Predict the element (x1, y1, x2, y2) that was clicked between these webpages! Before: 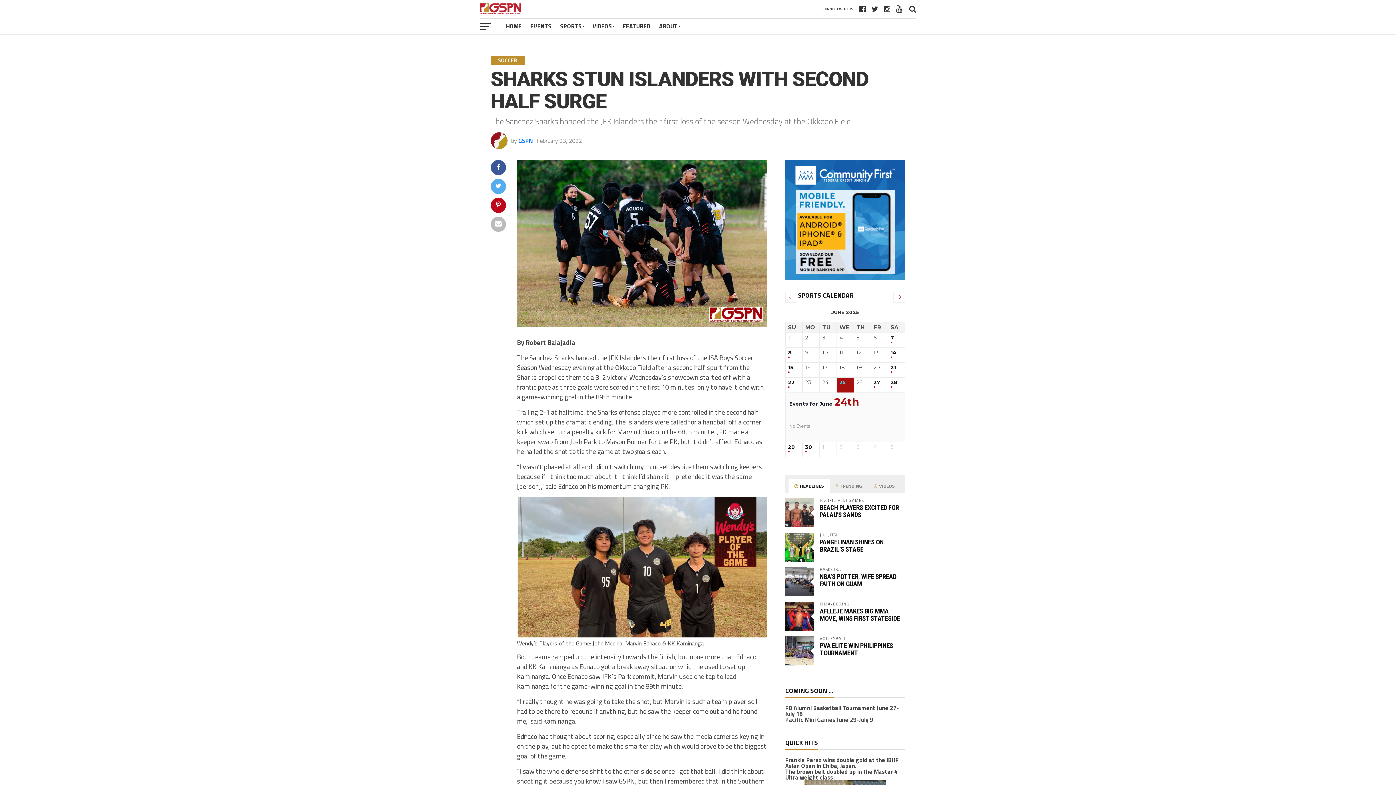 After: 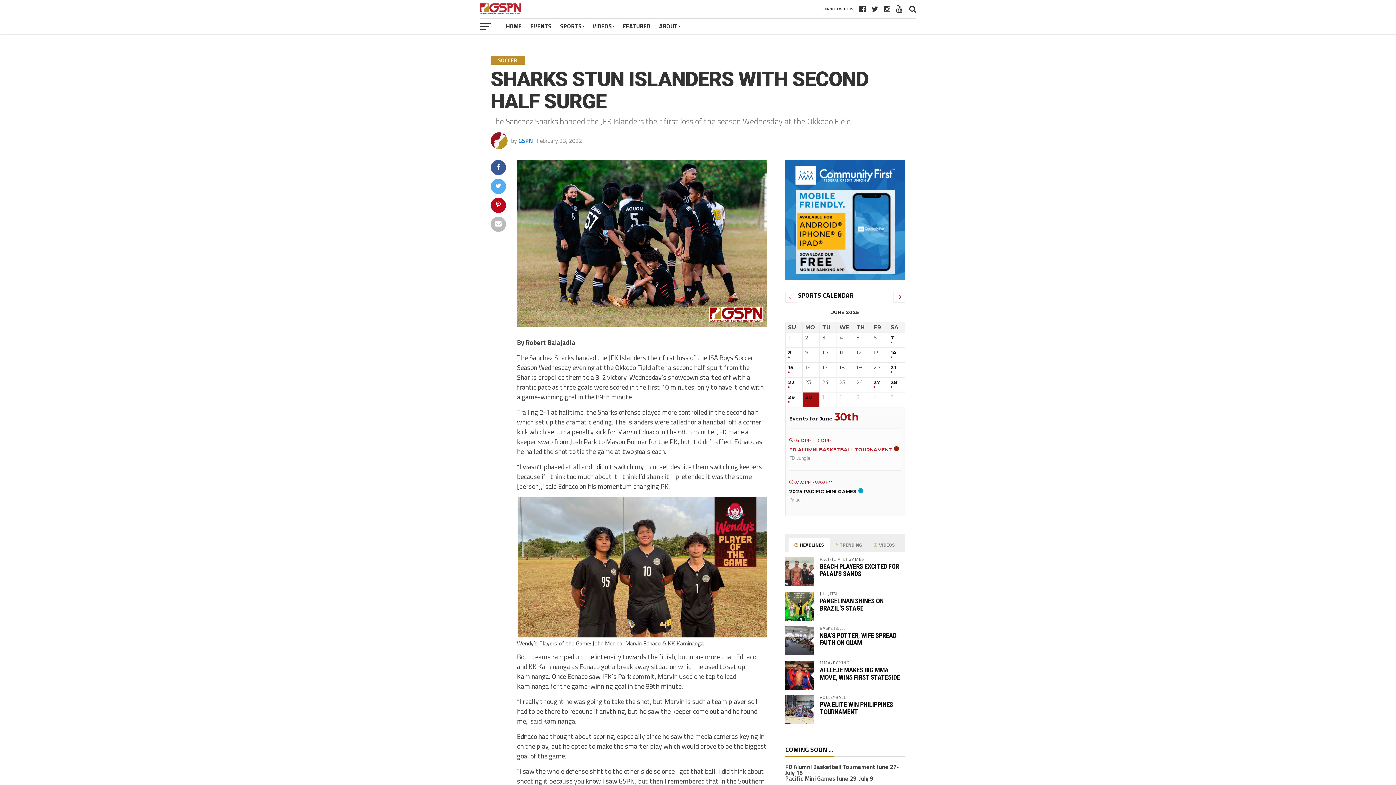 Action: bbox: (805, 444, 817, 455) label: 30